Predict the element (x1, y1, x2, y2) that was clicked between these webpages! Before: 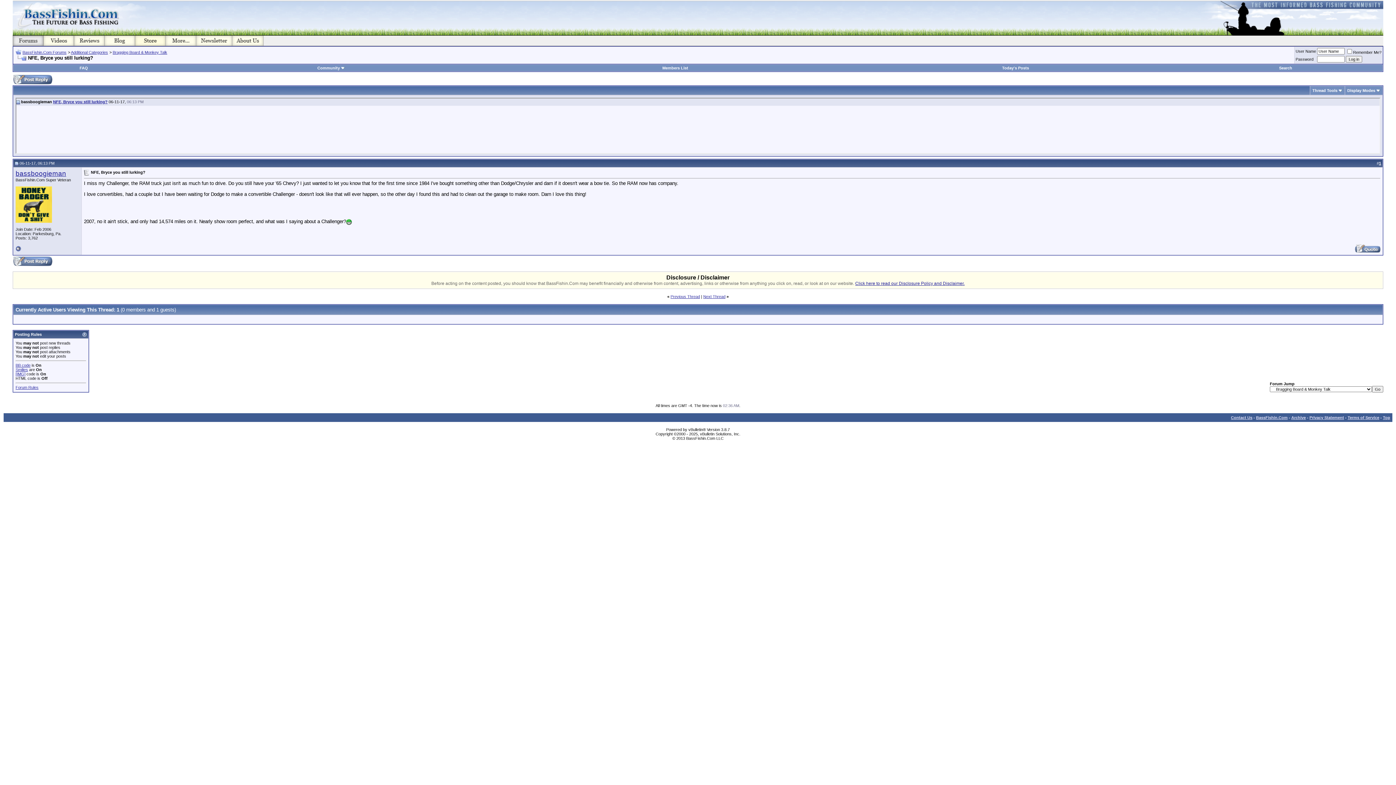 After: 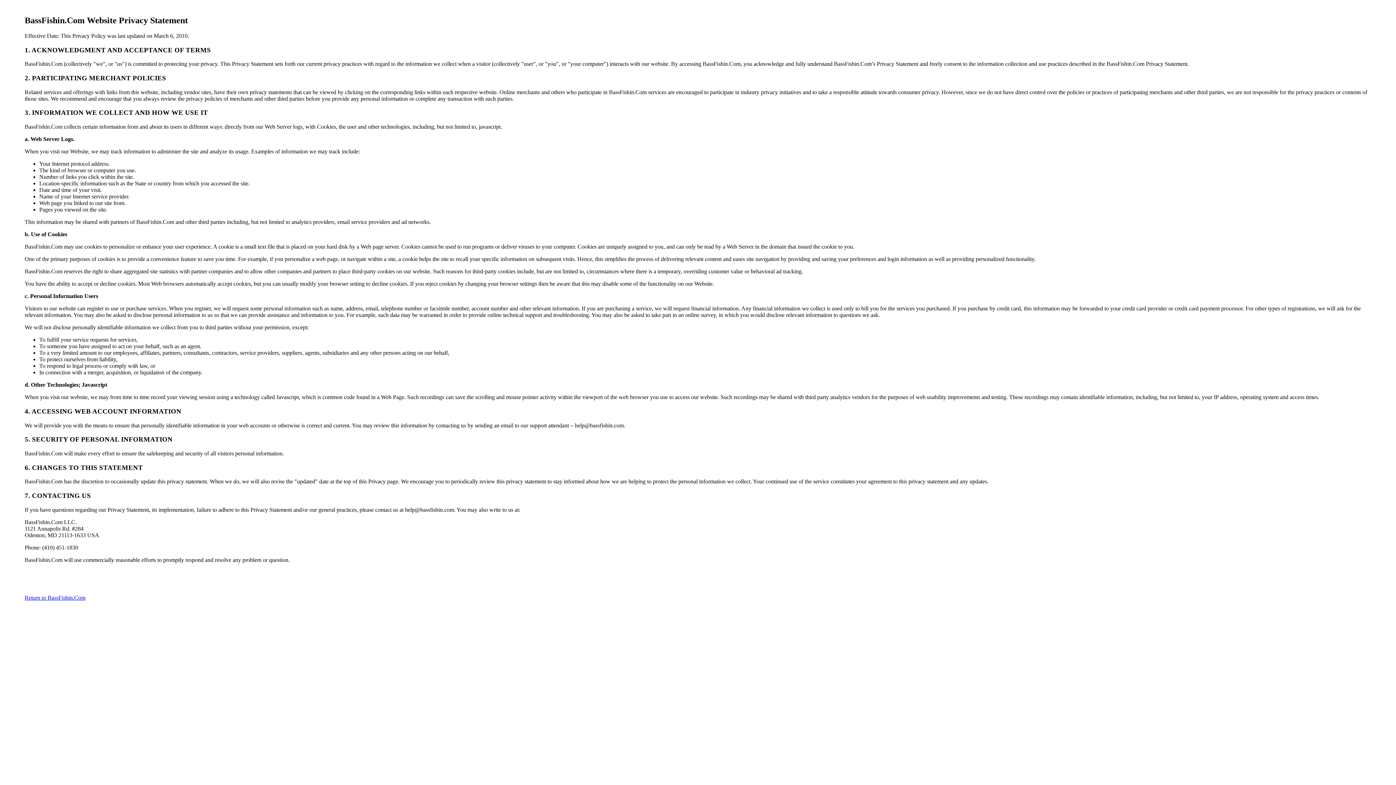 Action: bbox: (1309, 415, 1344, 420) label: Privacy Statement